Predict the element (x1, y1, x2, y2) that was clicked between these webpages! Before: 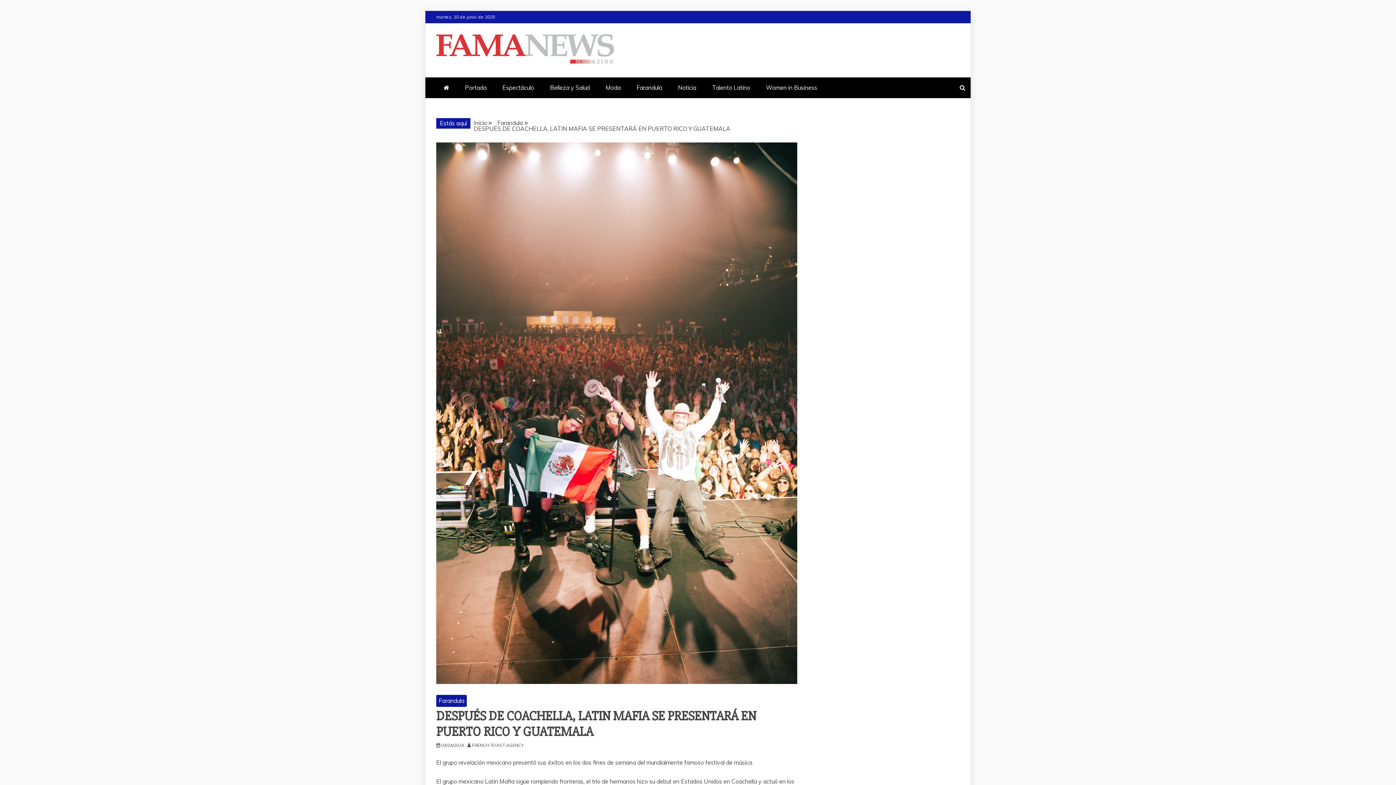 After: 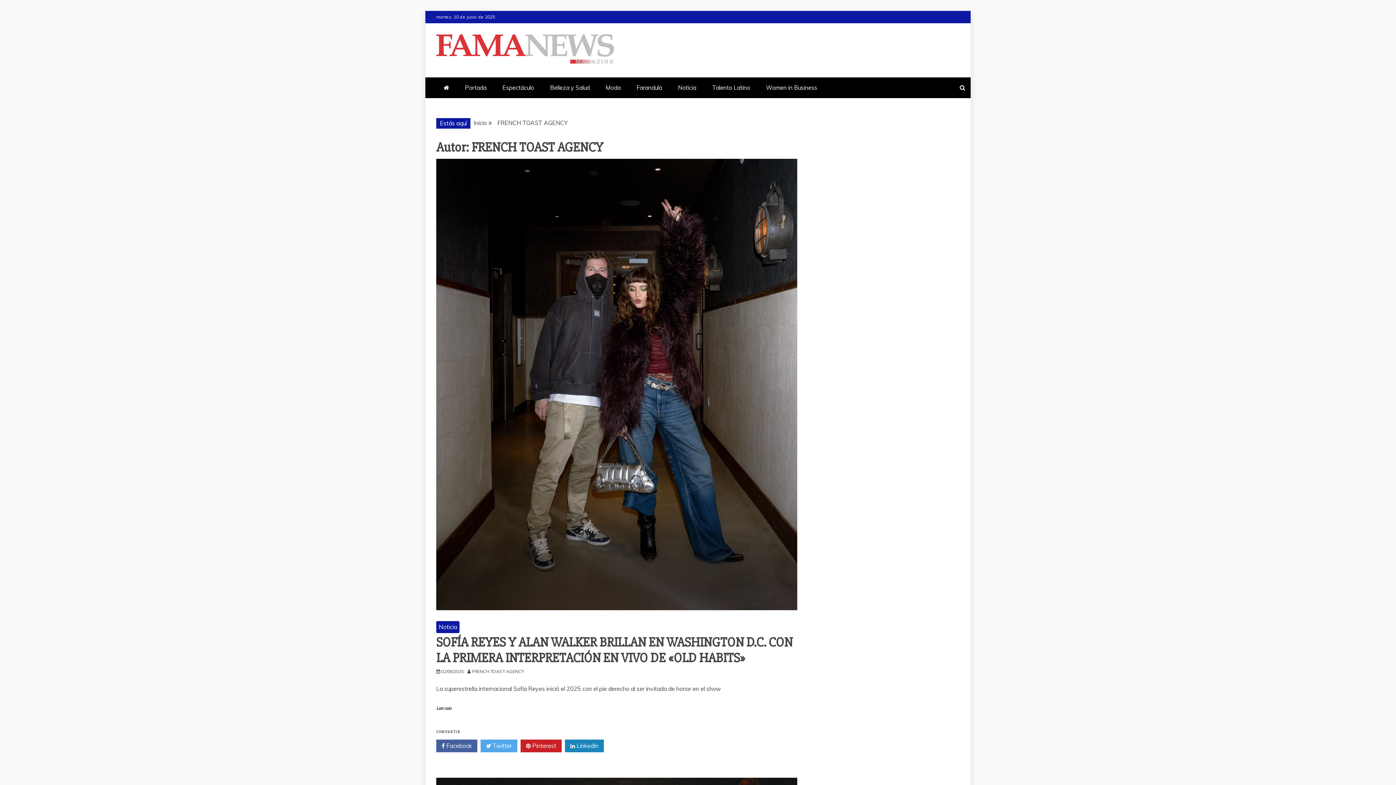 Action: bbox: (472, 742, 527, 748) label: FRENCH TOAST AGENCY